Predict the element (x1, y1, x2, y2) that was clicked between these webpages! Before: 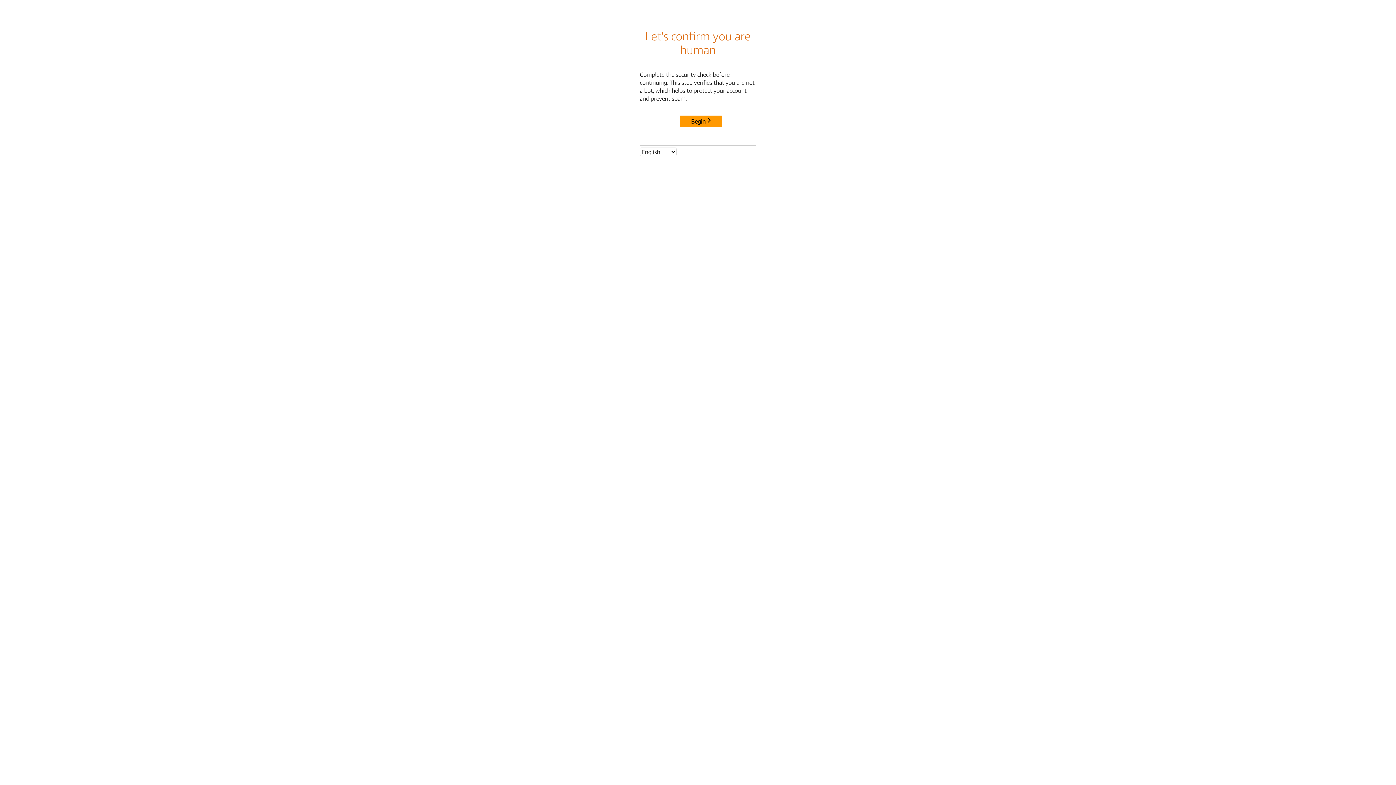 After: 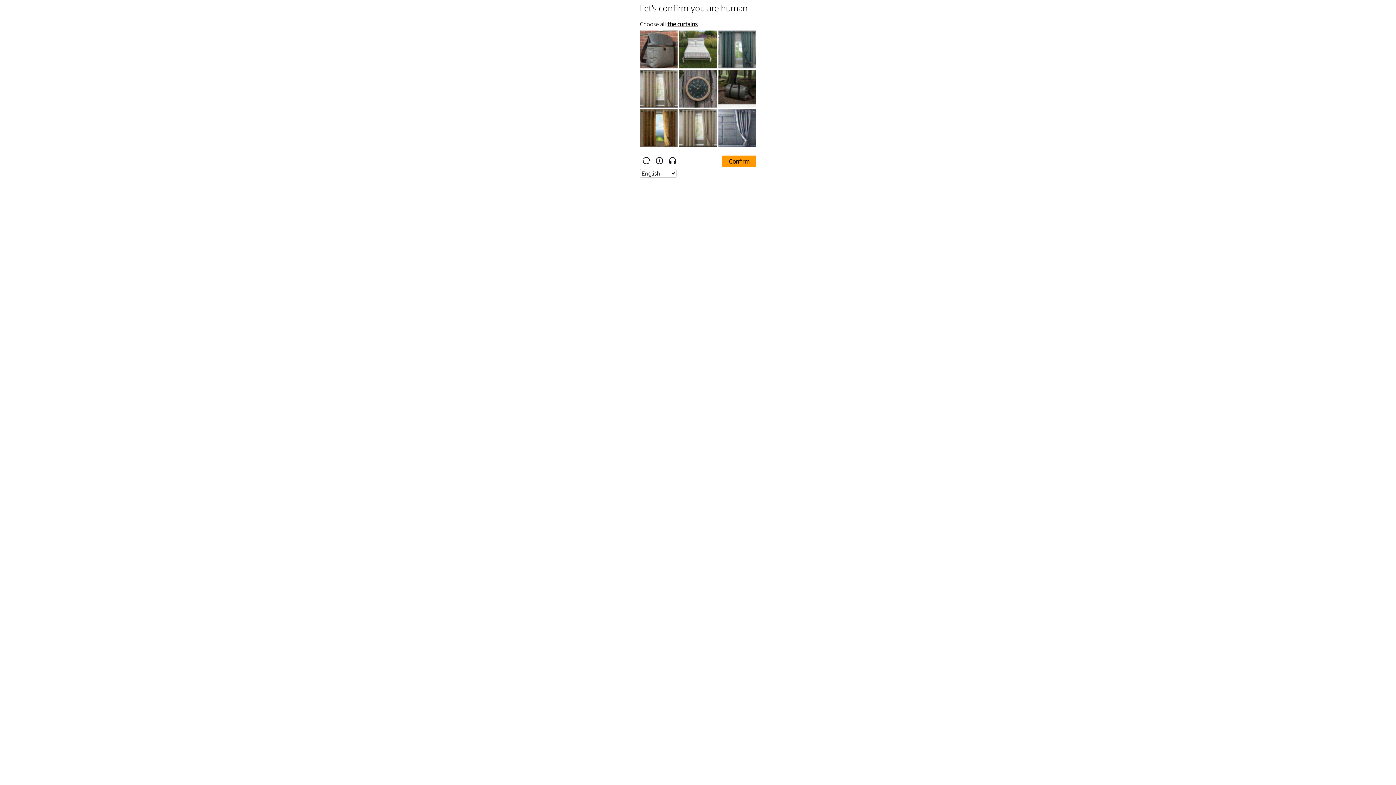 Action: bbox: (680, 115, 722, 127) label: Begin